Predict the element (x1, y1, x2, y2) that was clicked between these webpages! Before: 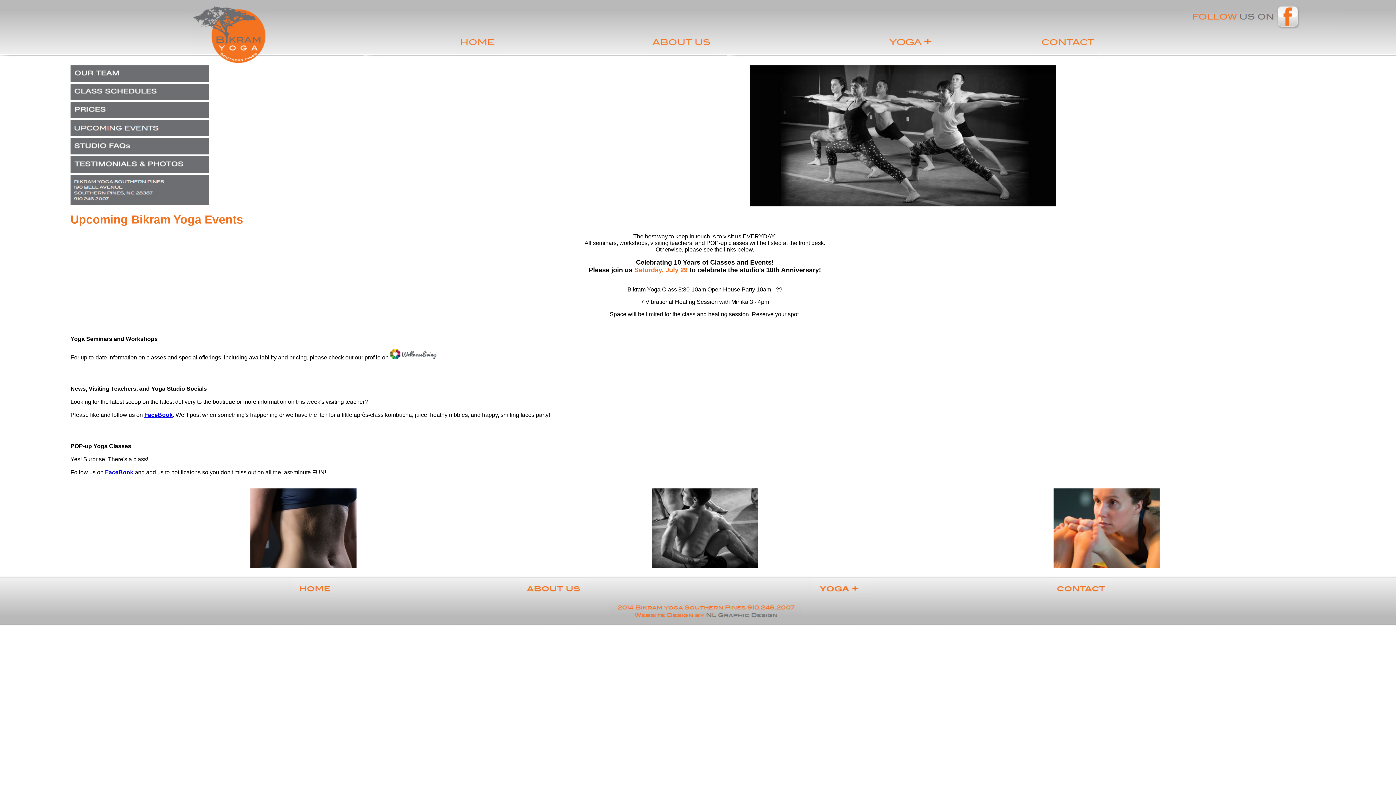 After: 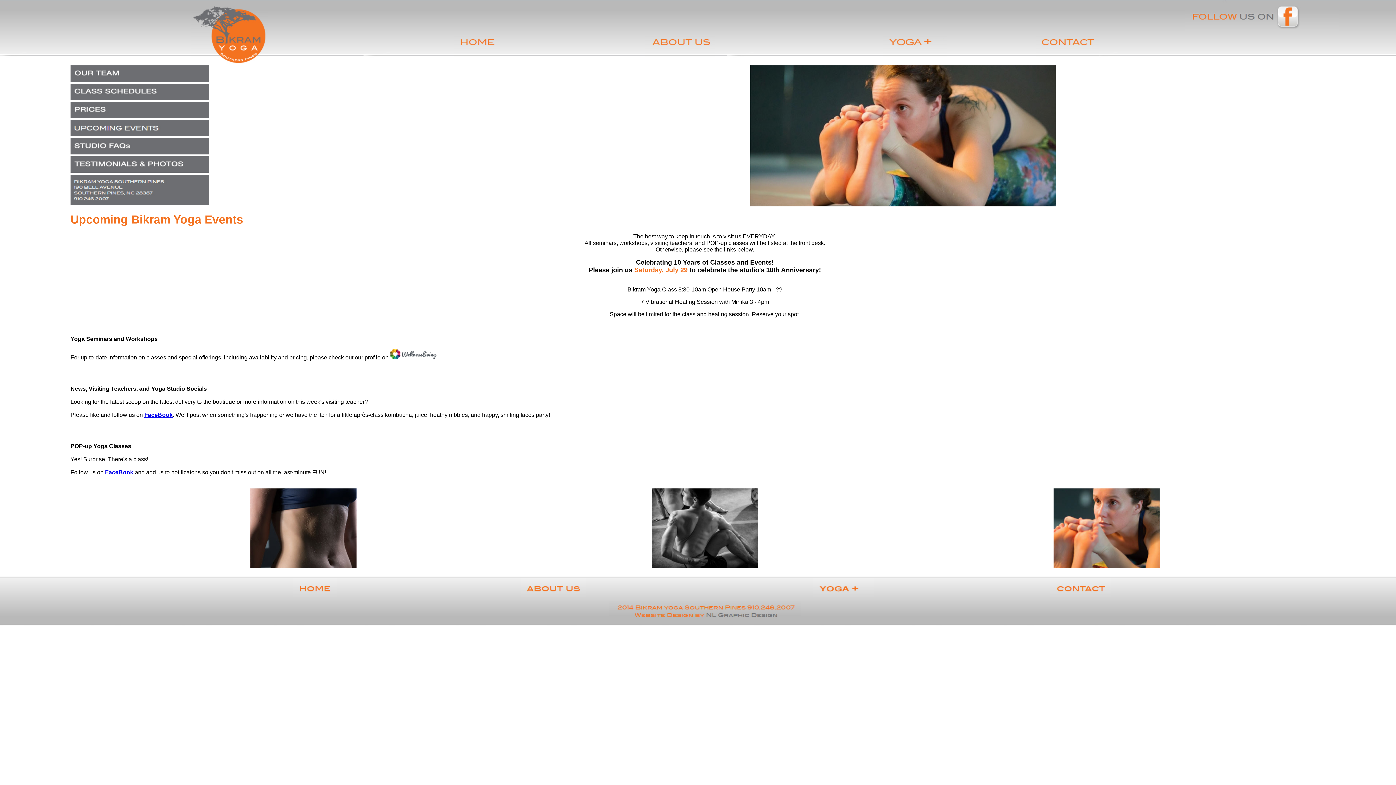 Action: bbox: (70, 131, 209, 137)